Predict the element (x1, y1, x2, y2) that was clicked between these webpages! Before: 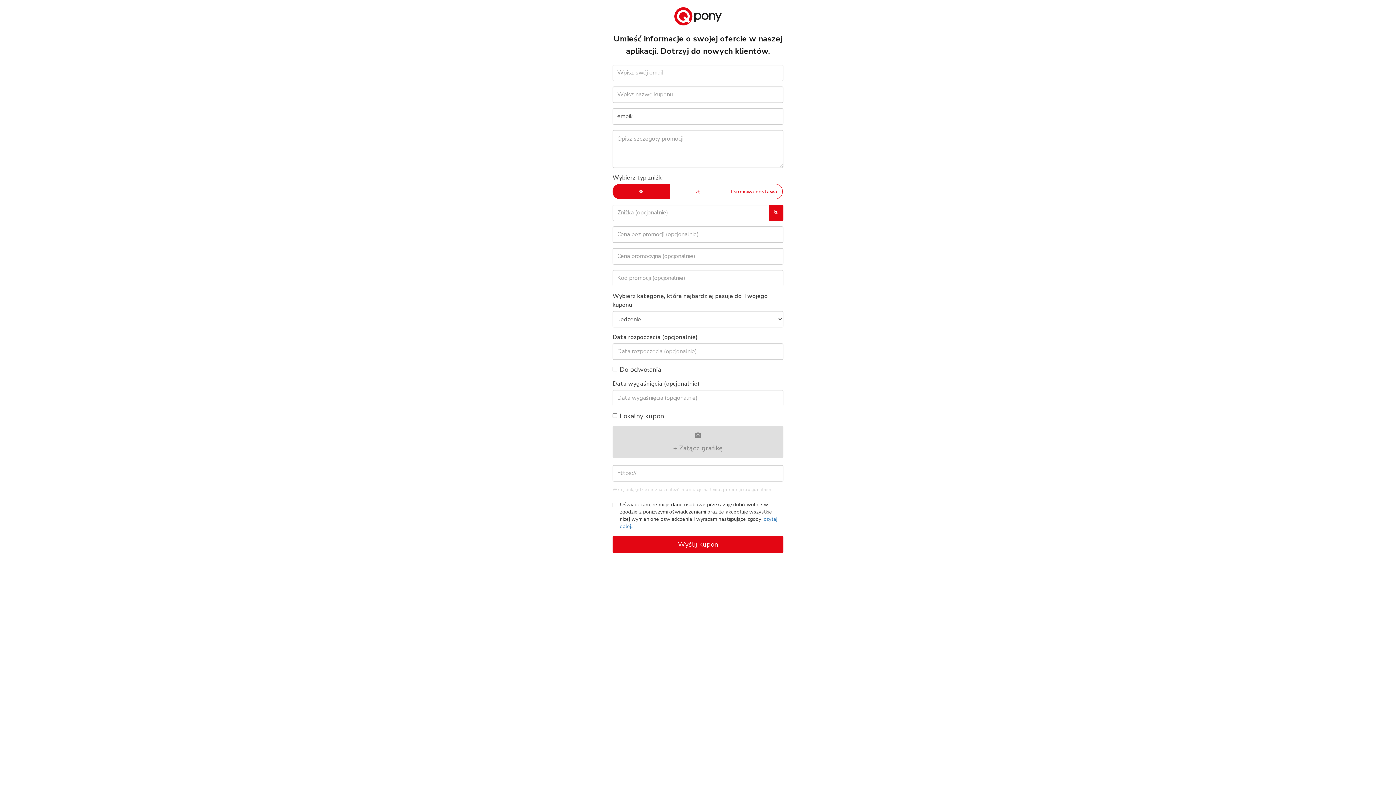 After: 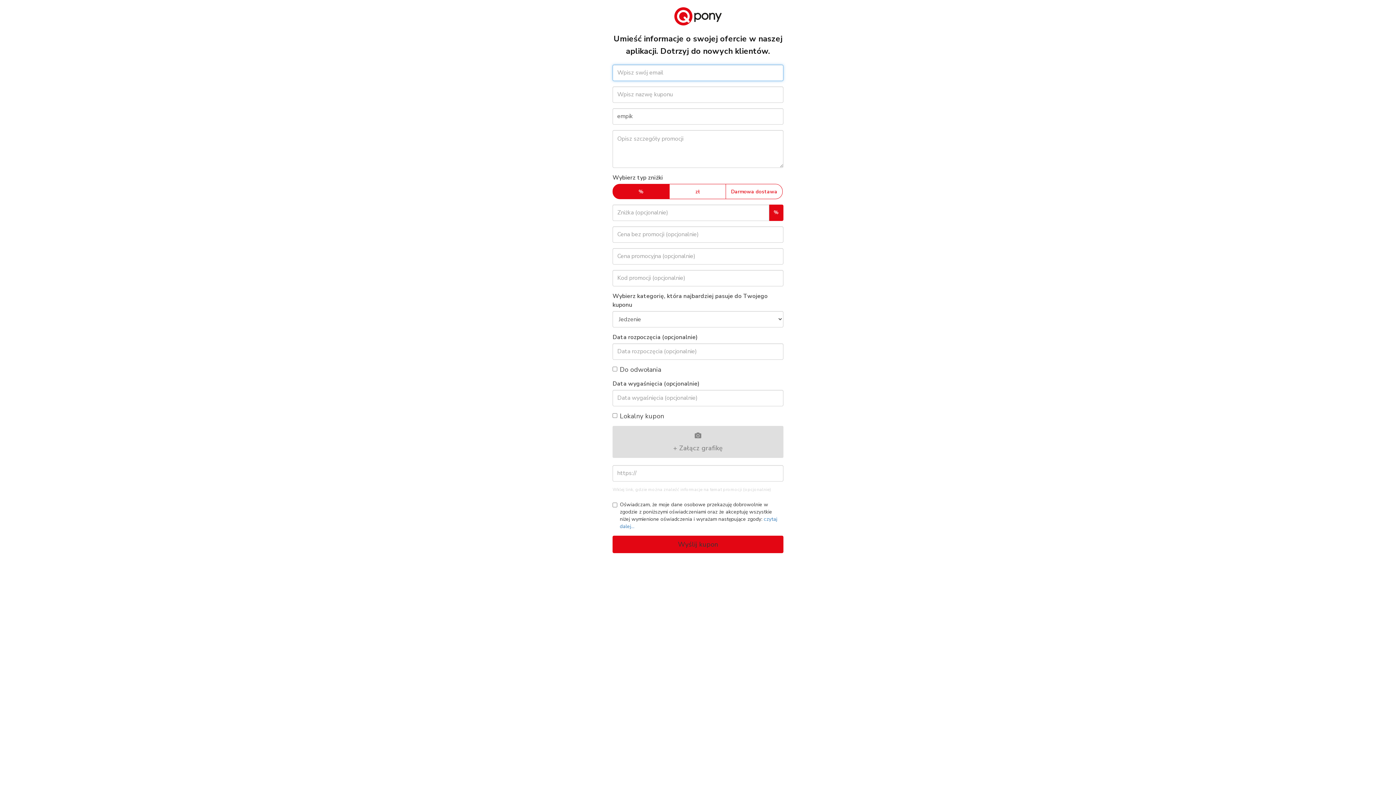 Action: bbox: (612, 536, 783, 553) label: Wyślij kupon